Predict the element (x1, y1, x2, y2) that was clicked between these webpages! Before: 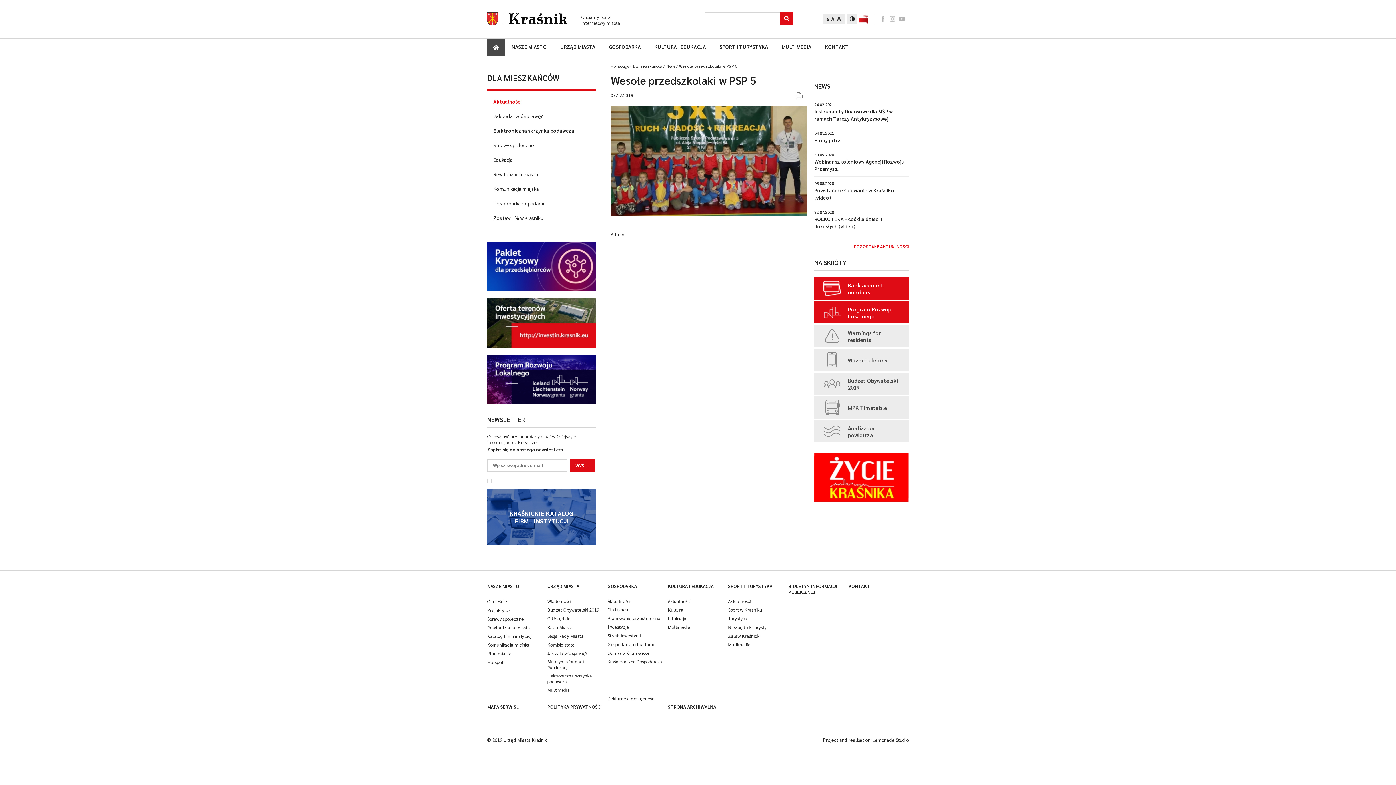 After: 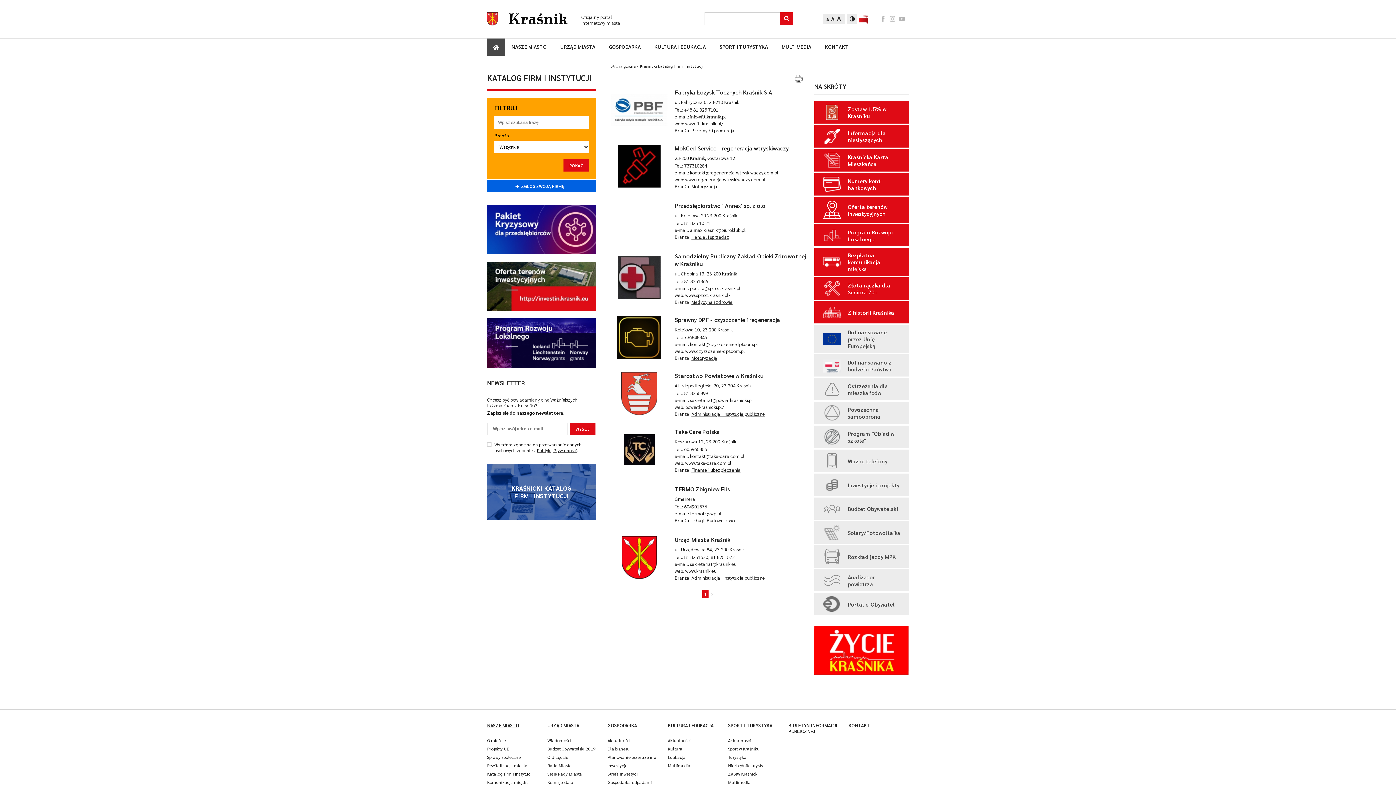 Action: bbox: (487, 633, 543, 639) label: Katalog firm i instytucji